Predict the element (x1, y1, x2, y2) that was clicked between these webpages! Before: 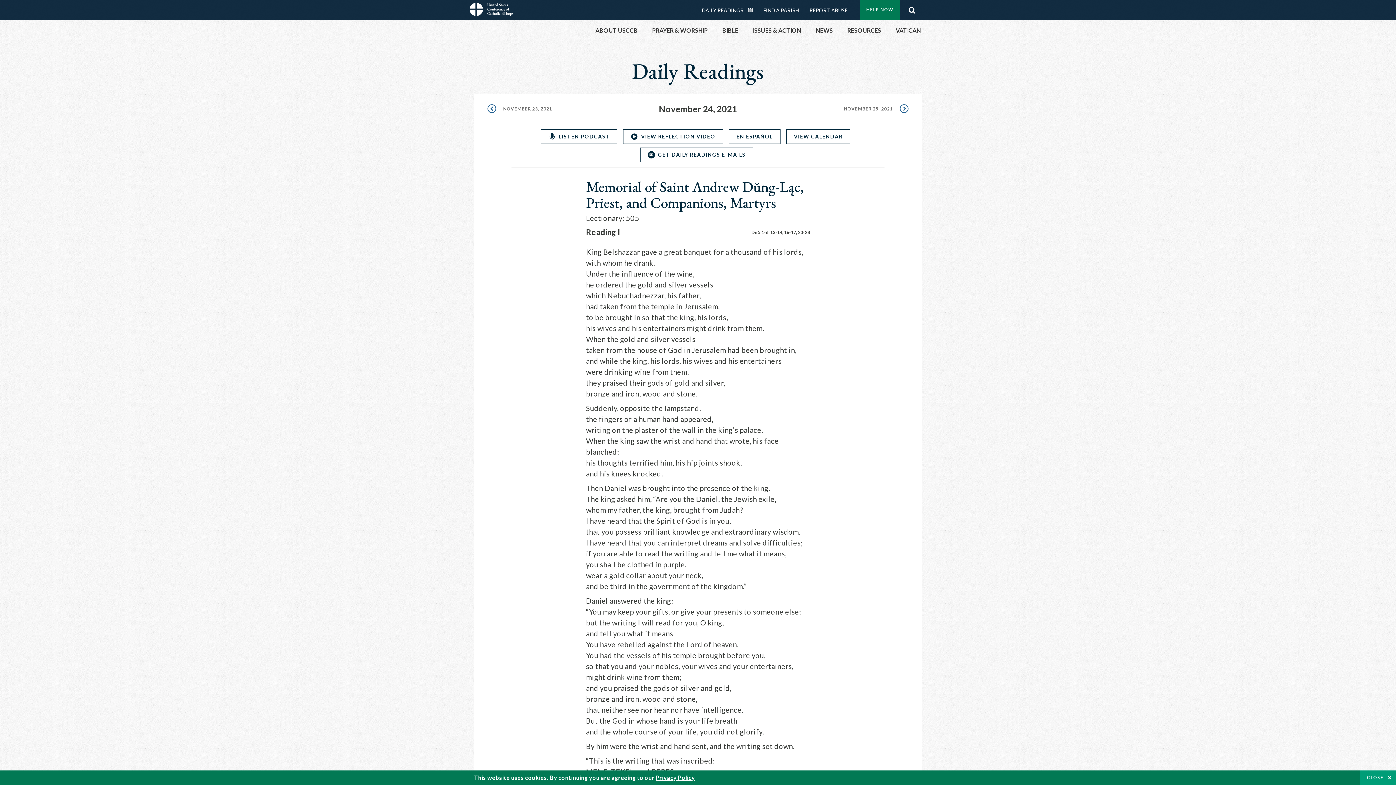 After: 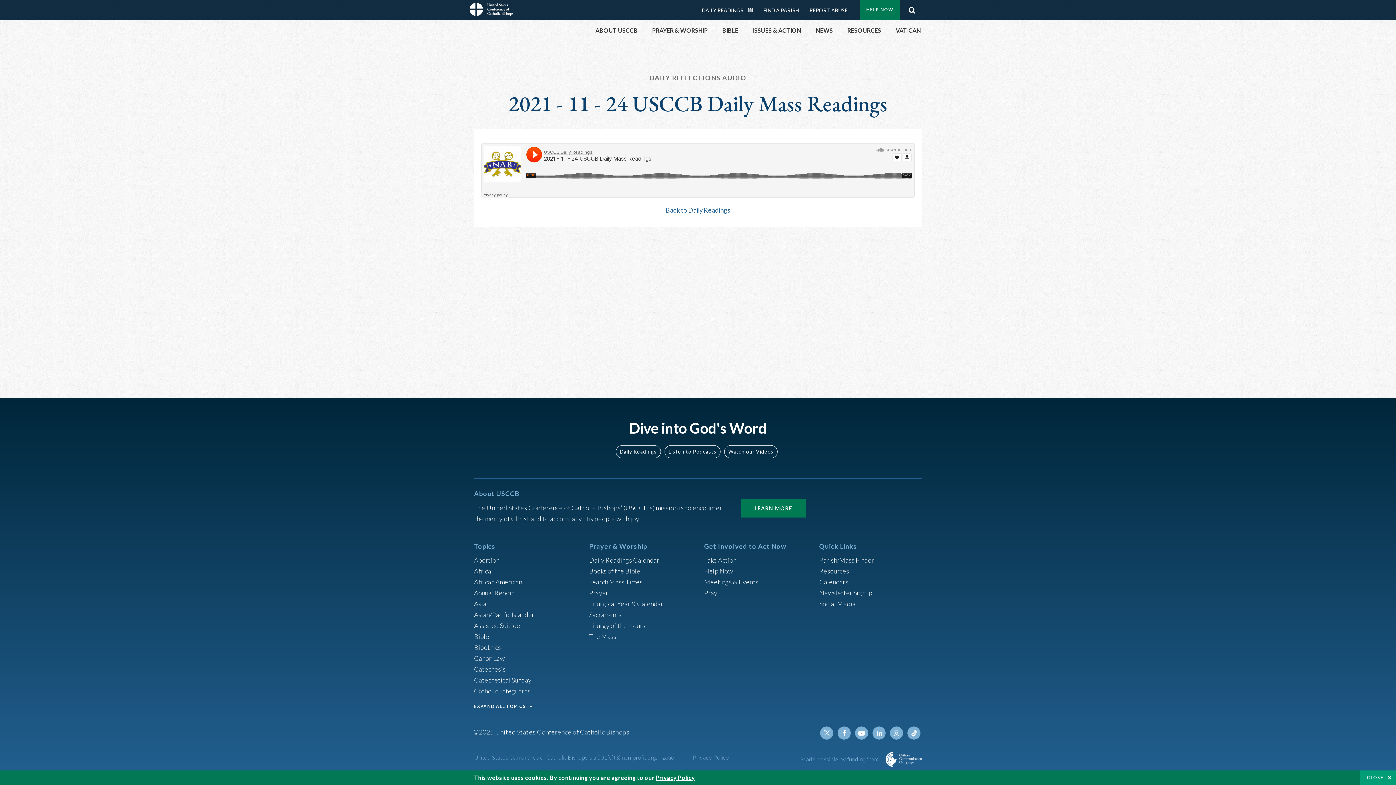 Action: label: LISTEN PODCAST bbox: (541, 129, 617, 144)